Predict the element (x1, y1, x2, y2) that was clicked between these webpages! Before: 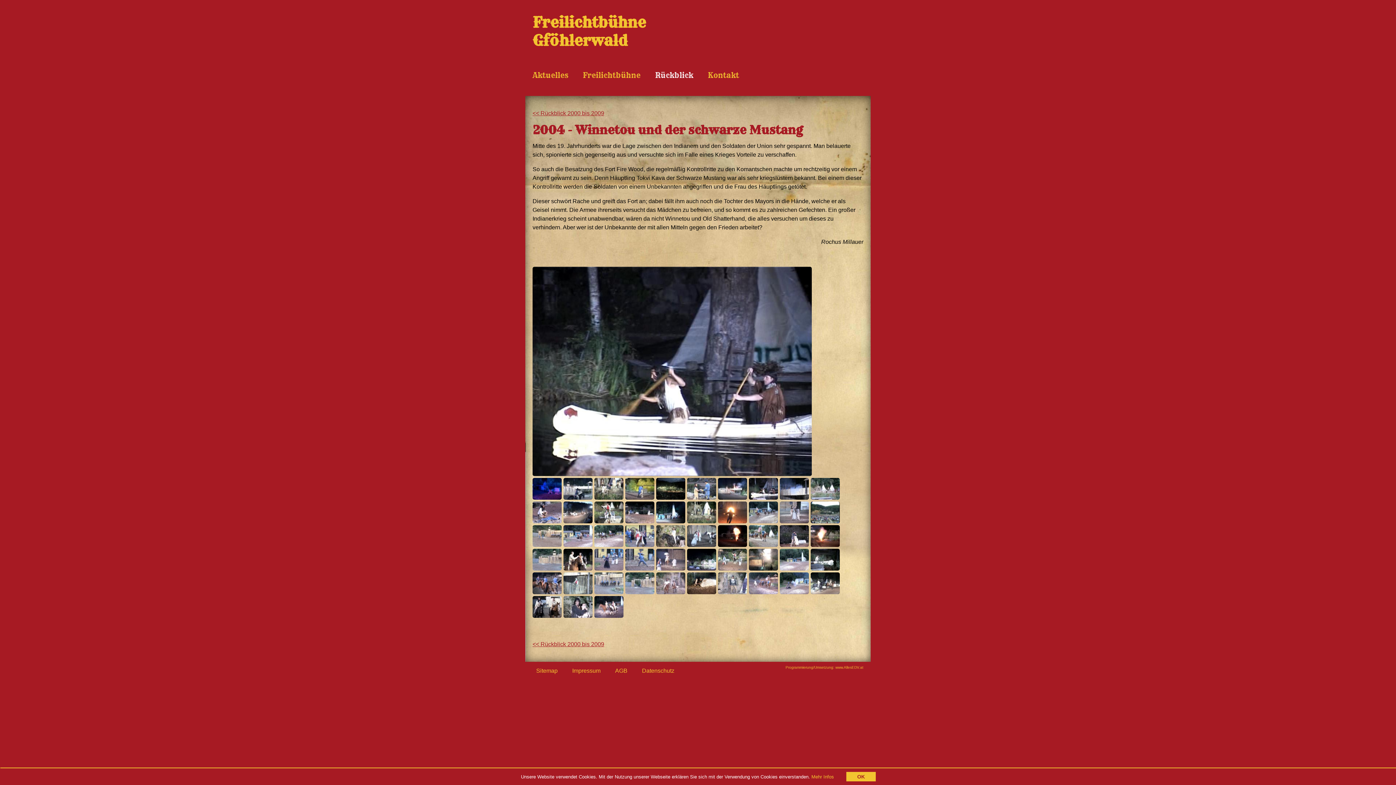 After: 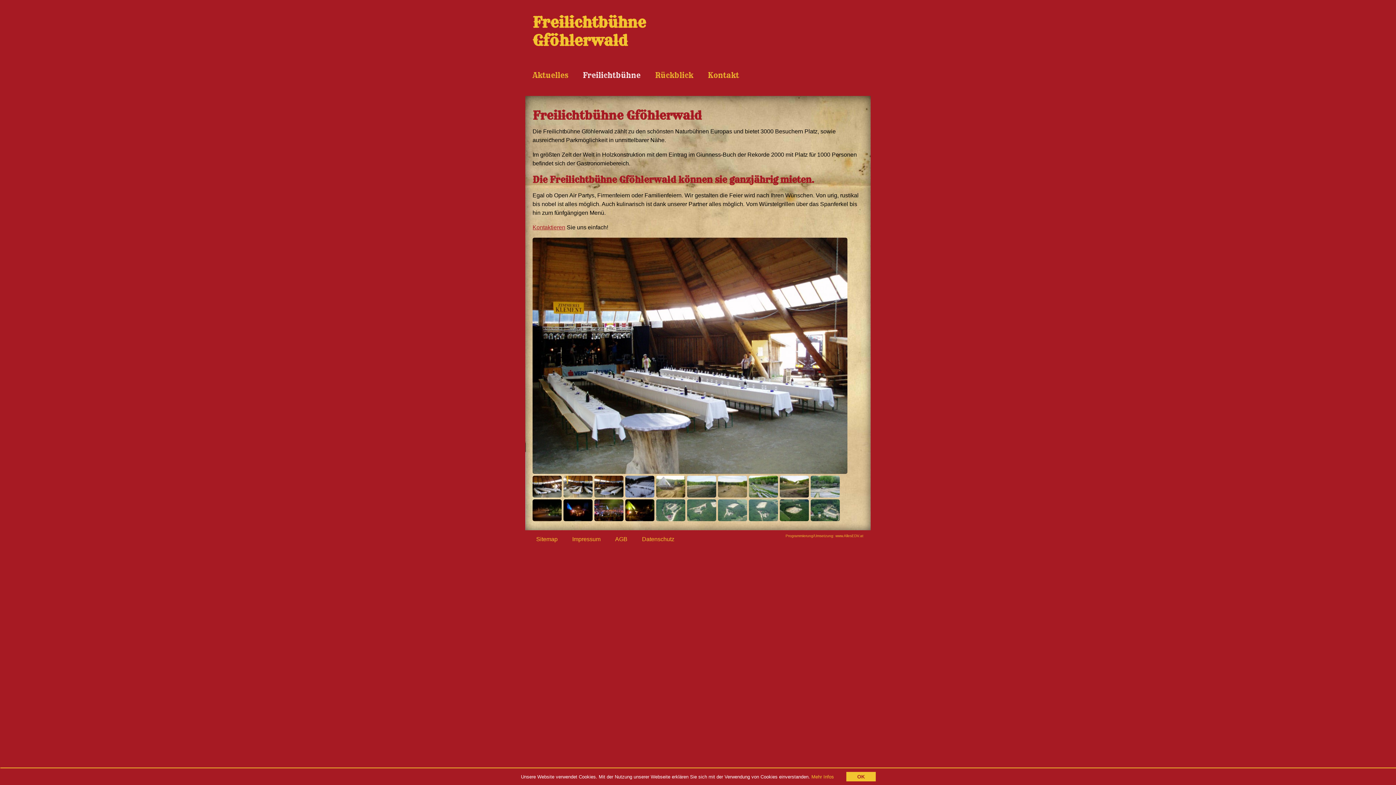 Action: bbox: (579, 66, 644, 83) label: Freilichtbühne